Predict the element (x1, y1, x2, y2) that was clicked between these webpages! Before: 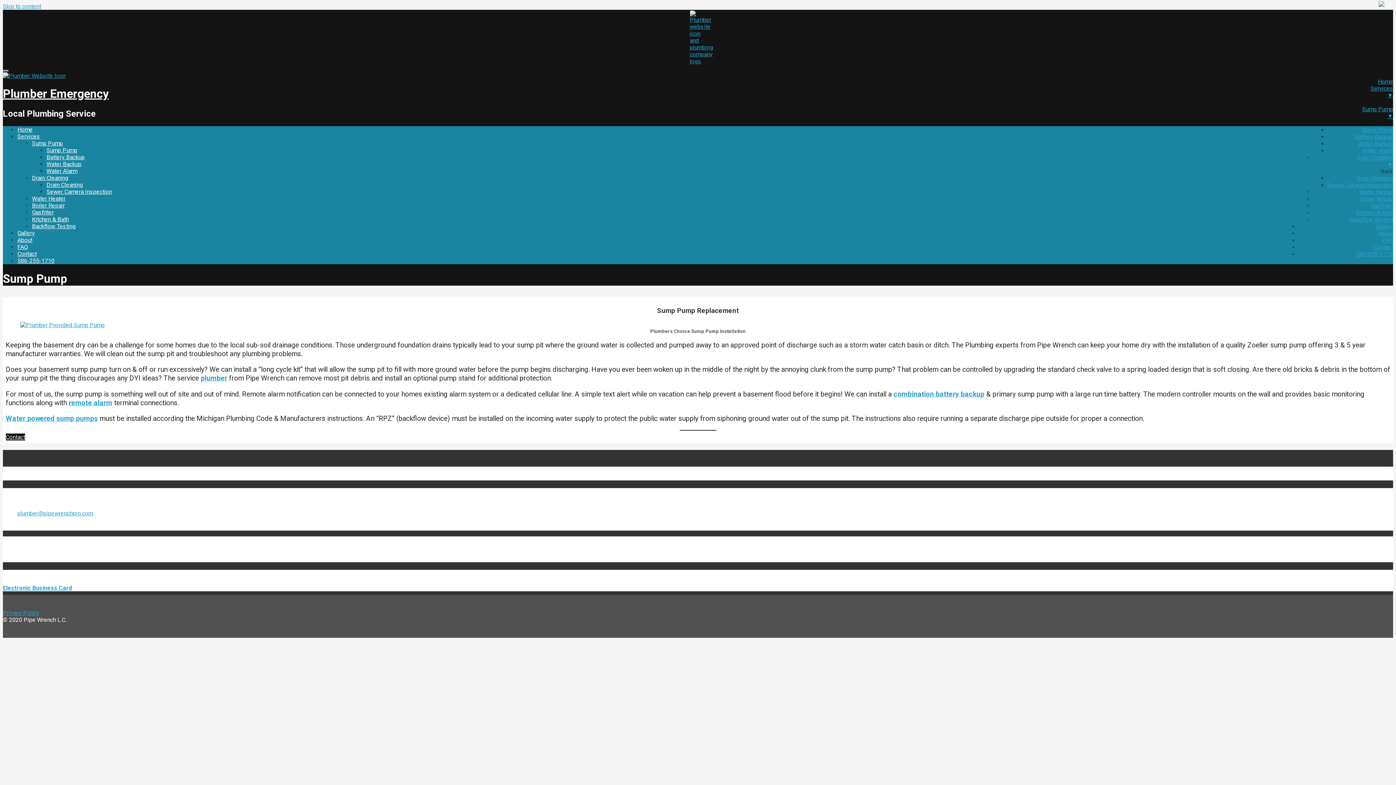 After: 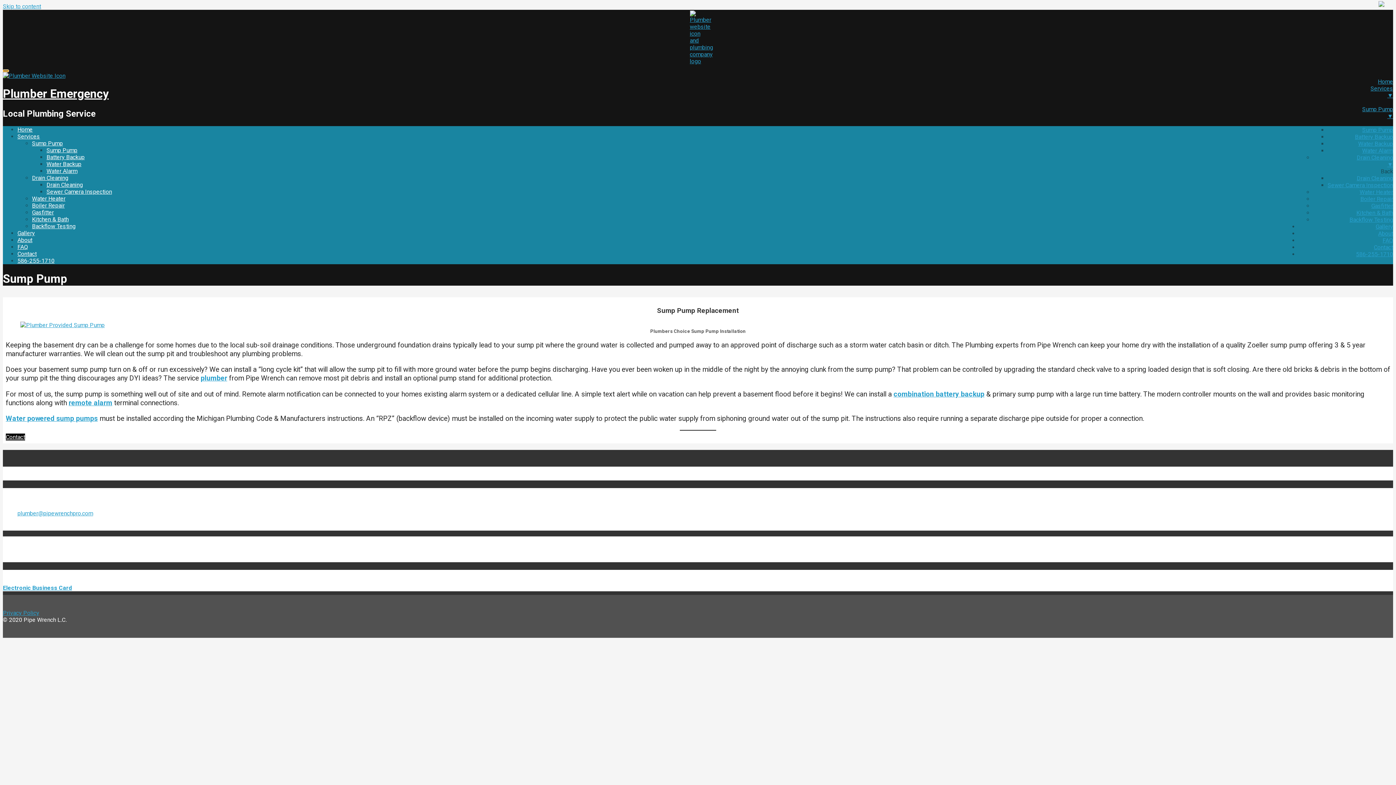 Action: bbox: (2, 69, 8, 72) label: Menu